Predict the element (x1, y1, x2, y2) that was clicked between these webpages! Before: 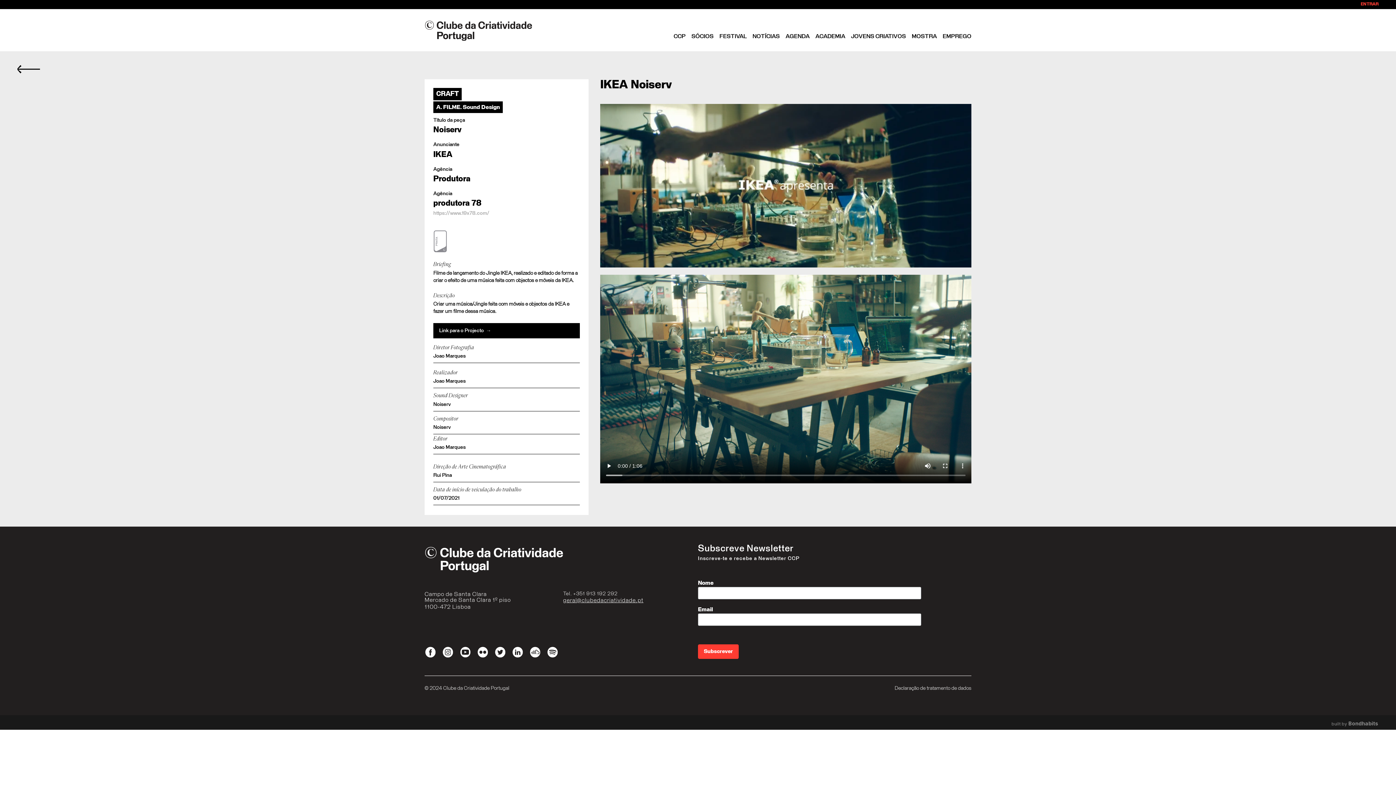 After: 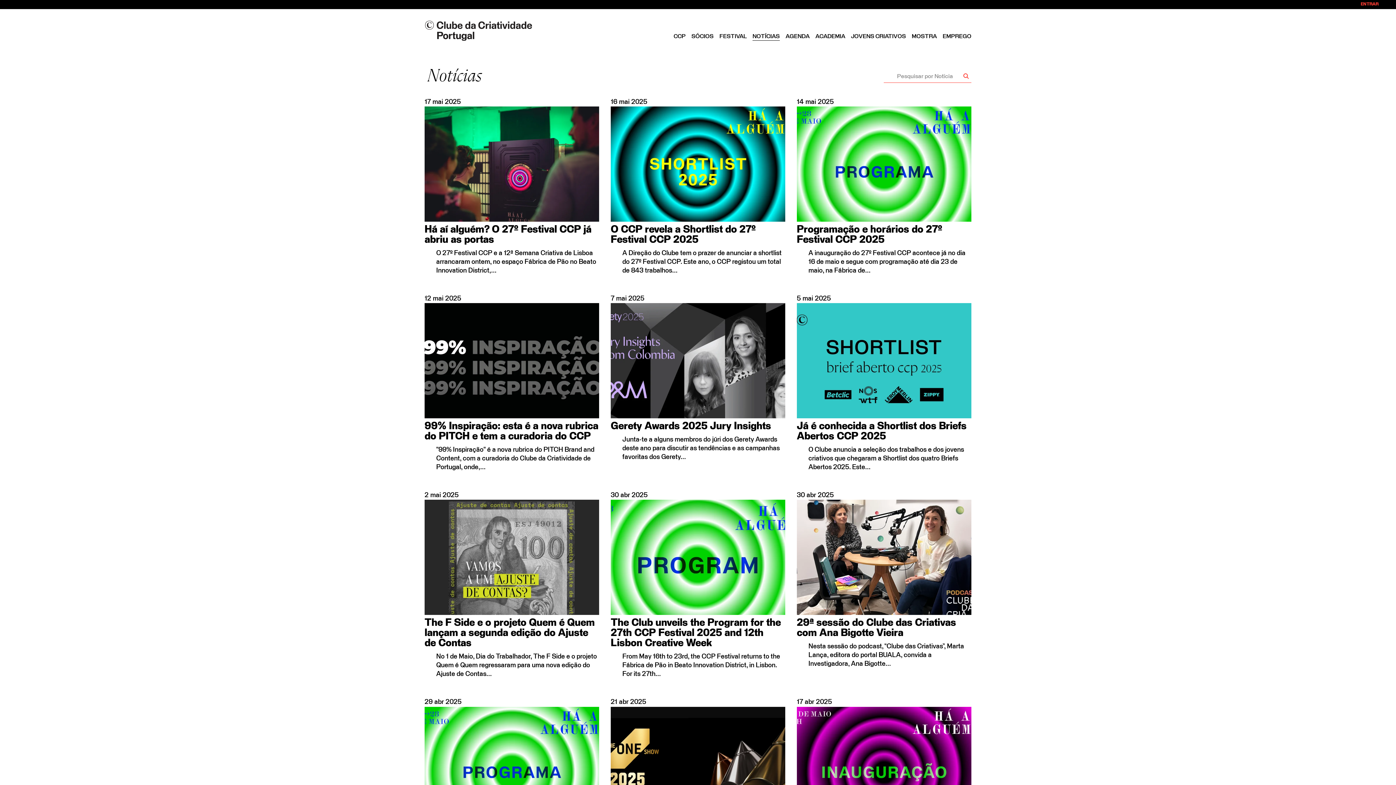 Action: label: NOTÍCIAS bbox: (752, 31, 780, 40)